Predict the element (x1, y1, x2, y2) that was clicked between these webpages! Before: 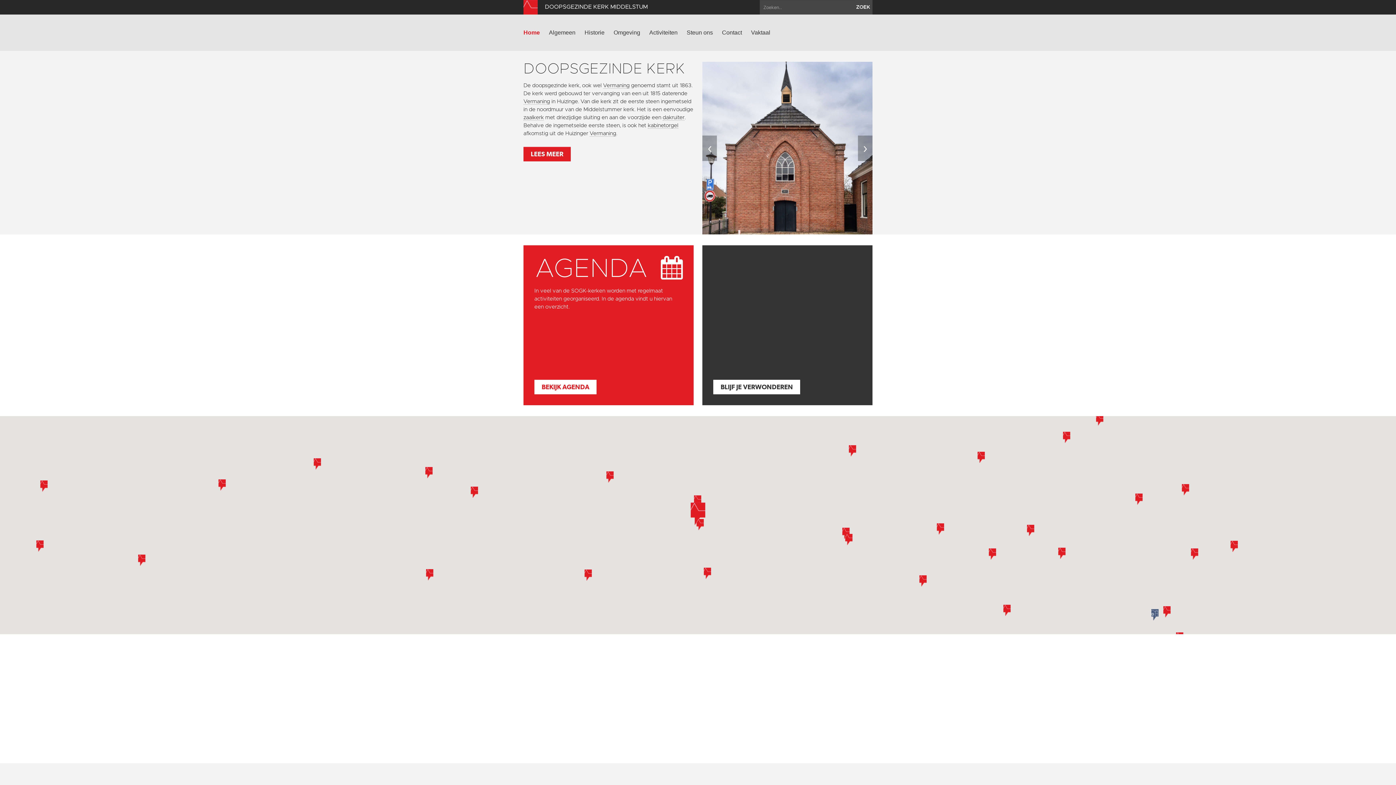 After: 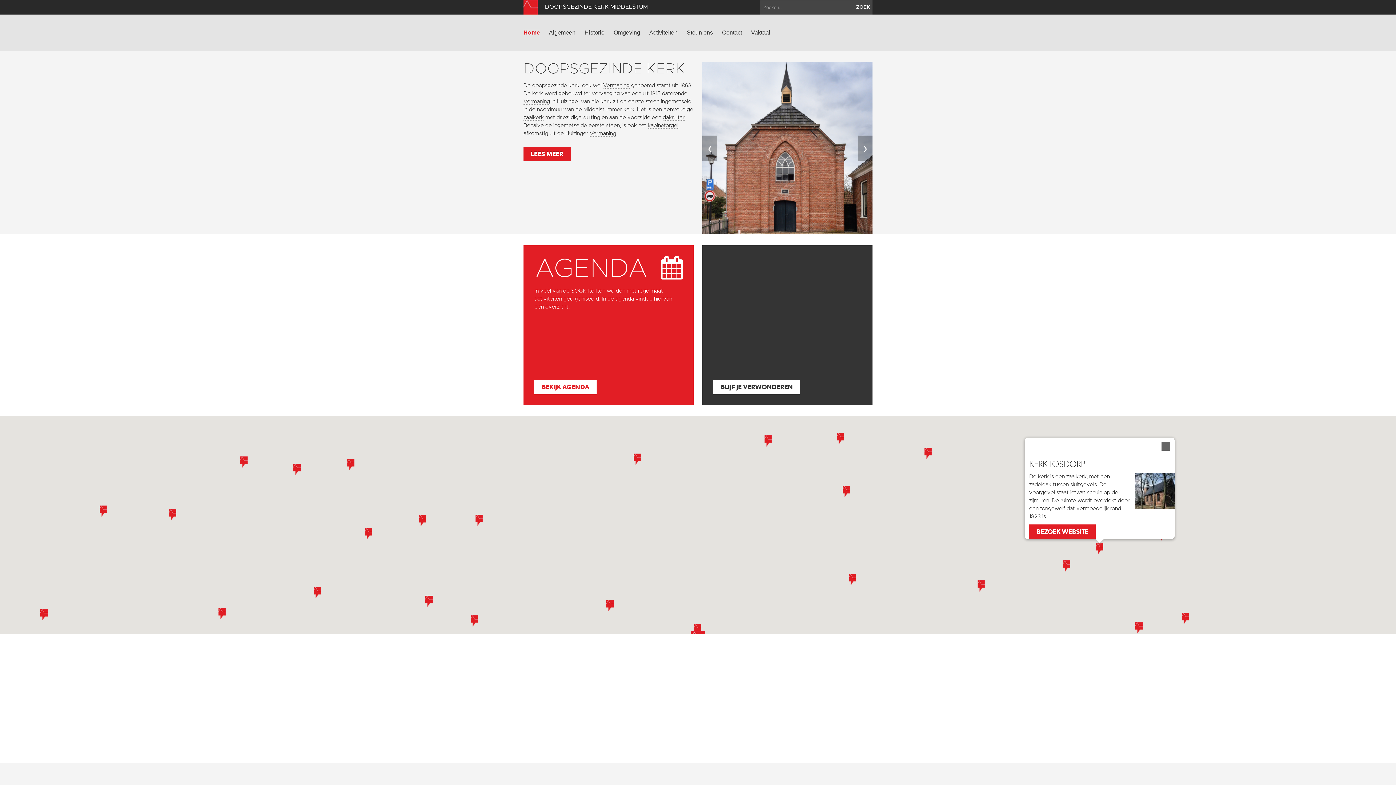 Action: label: Kerk Losdorp bbox: (1096, 414, 1103, 425)